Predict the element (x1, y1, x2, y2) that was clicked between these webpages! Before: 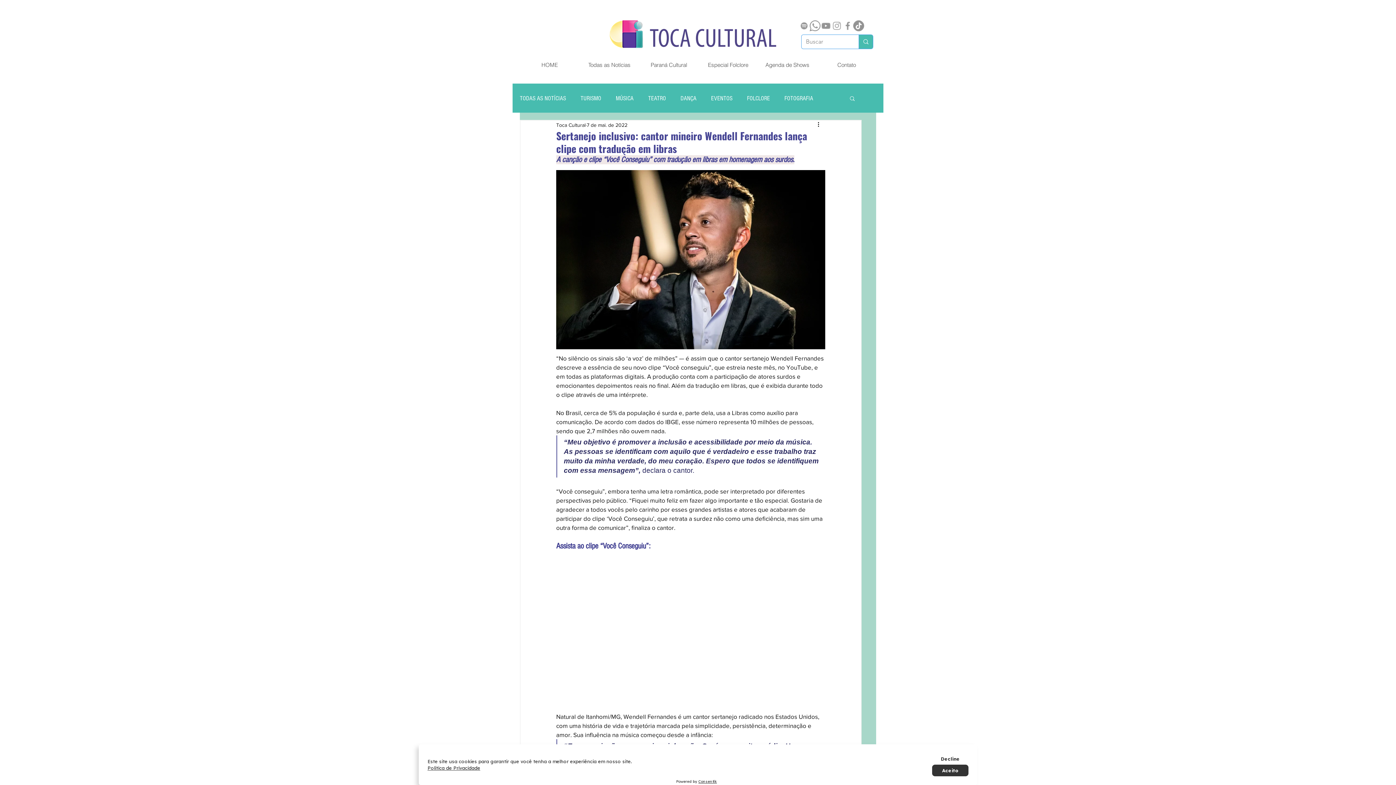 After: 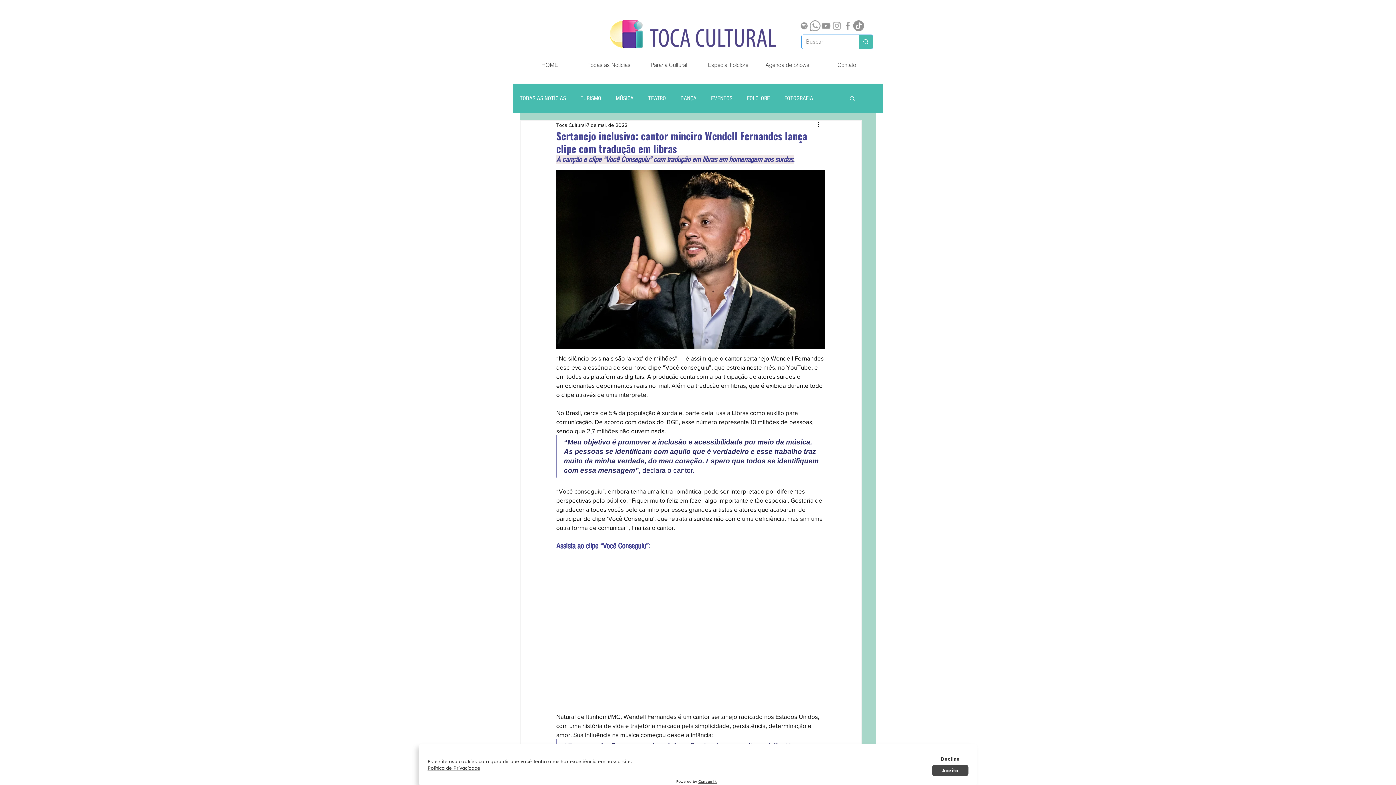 Action: label: Aceito bbox: (932, 765, 968, 776)